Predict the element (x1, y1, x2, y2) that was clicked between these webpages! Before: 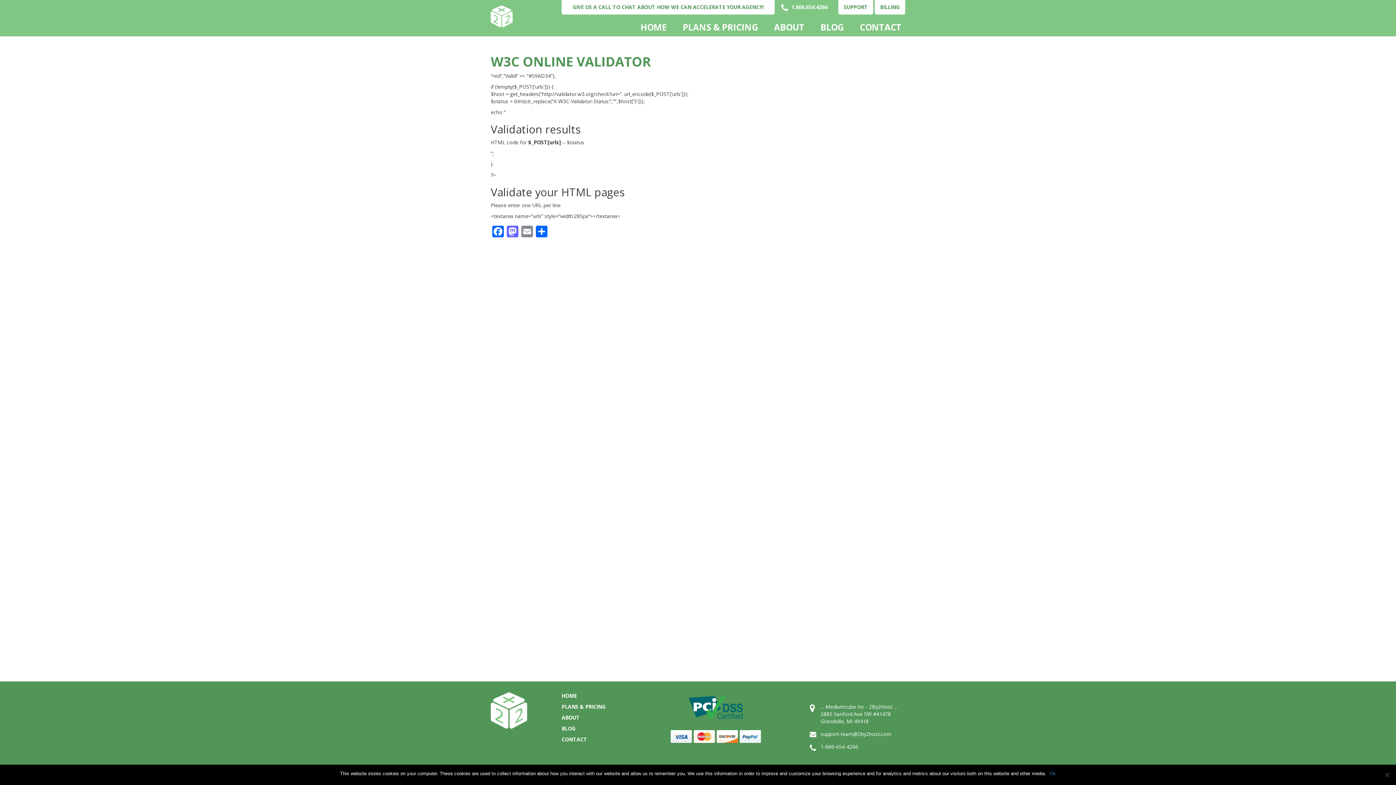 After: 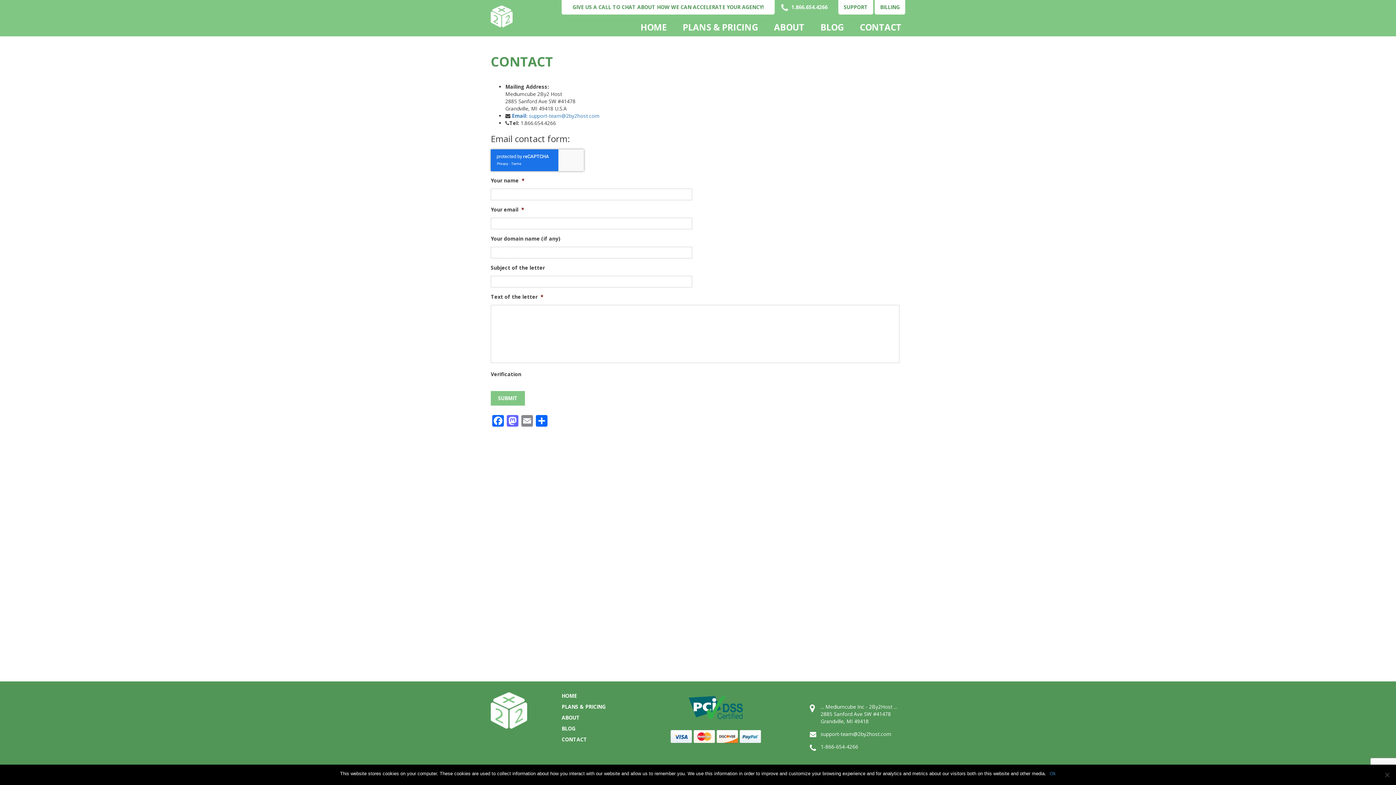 Action: bbox: (856, 21, 905, 32) label: CONTACT